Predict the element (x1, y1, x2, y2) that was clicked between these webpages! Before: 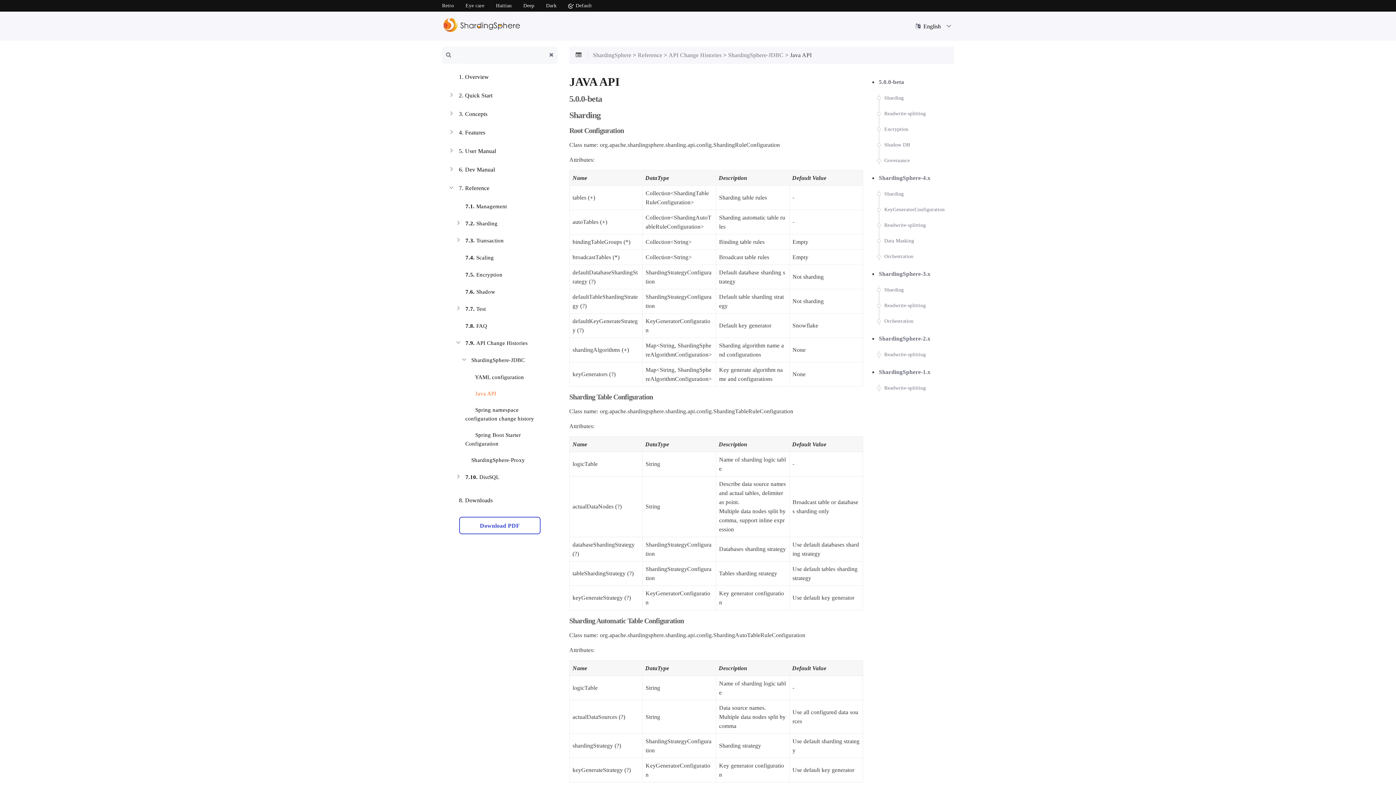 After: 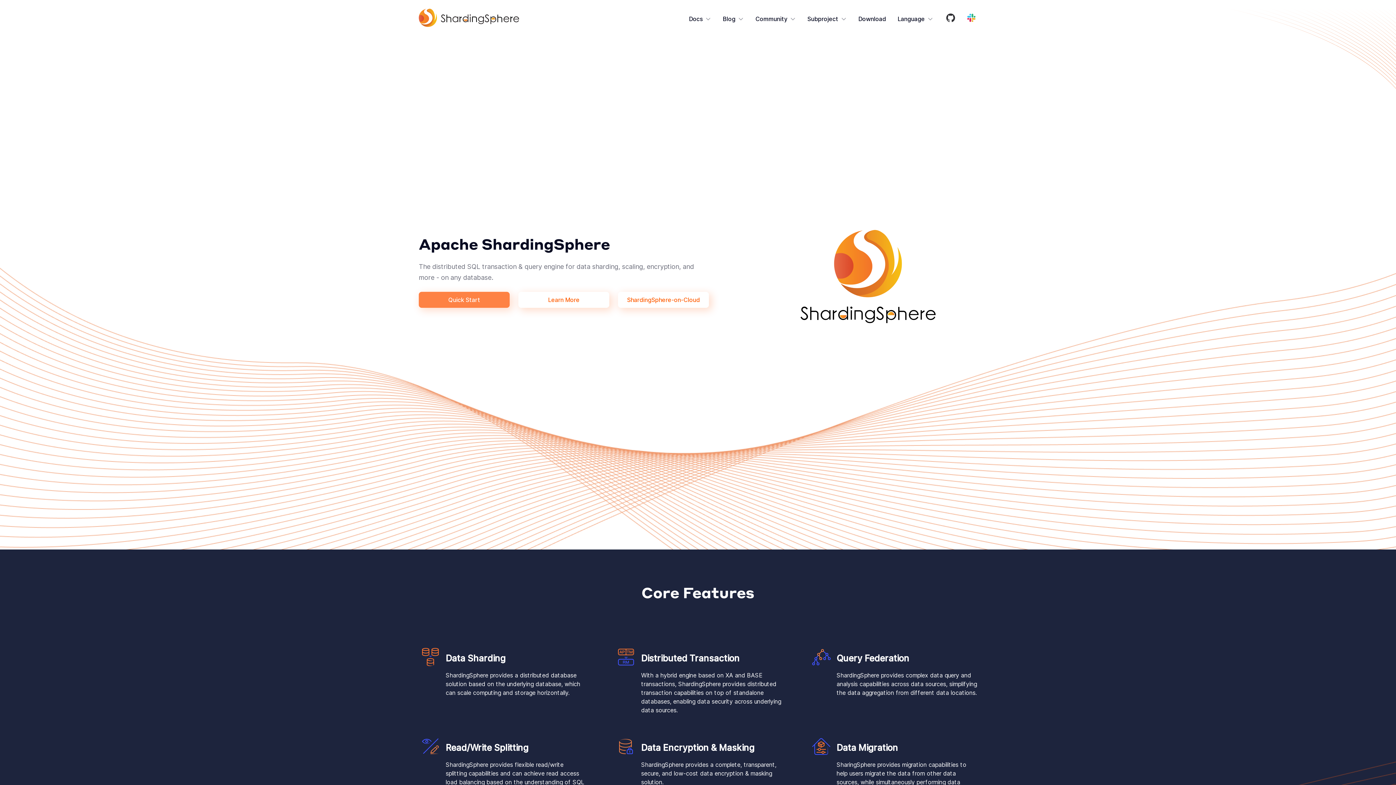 Action: bbox: (443, 18, 520, 34)